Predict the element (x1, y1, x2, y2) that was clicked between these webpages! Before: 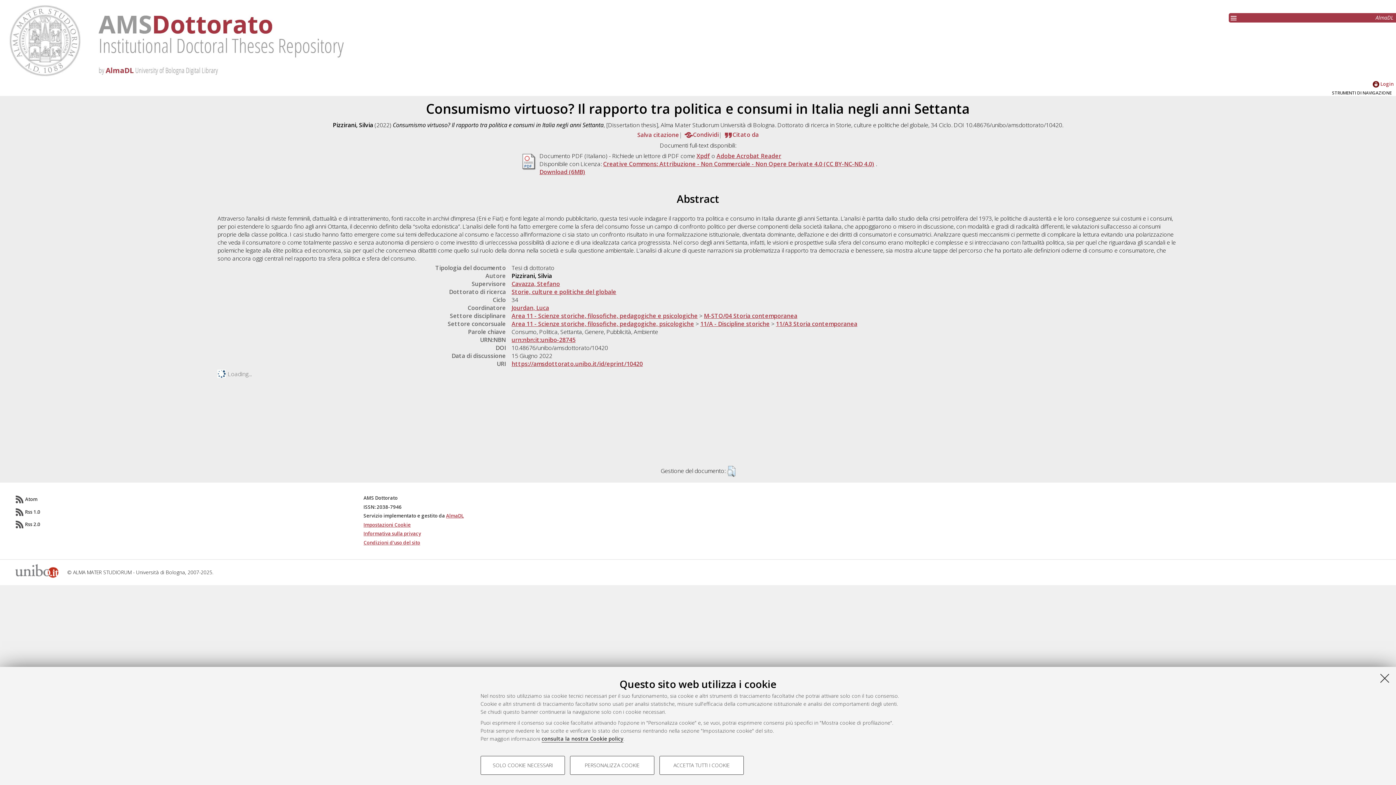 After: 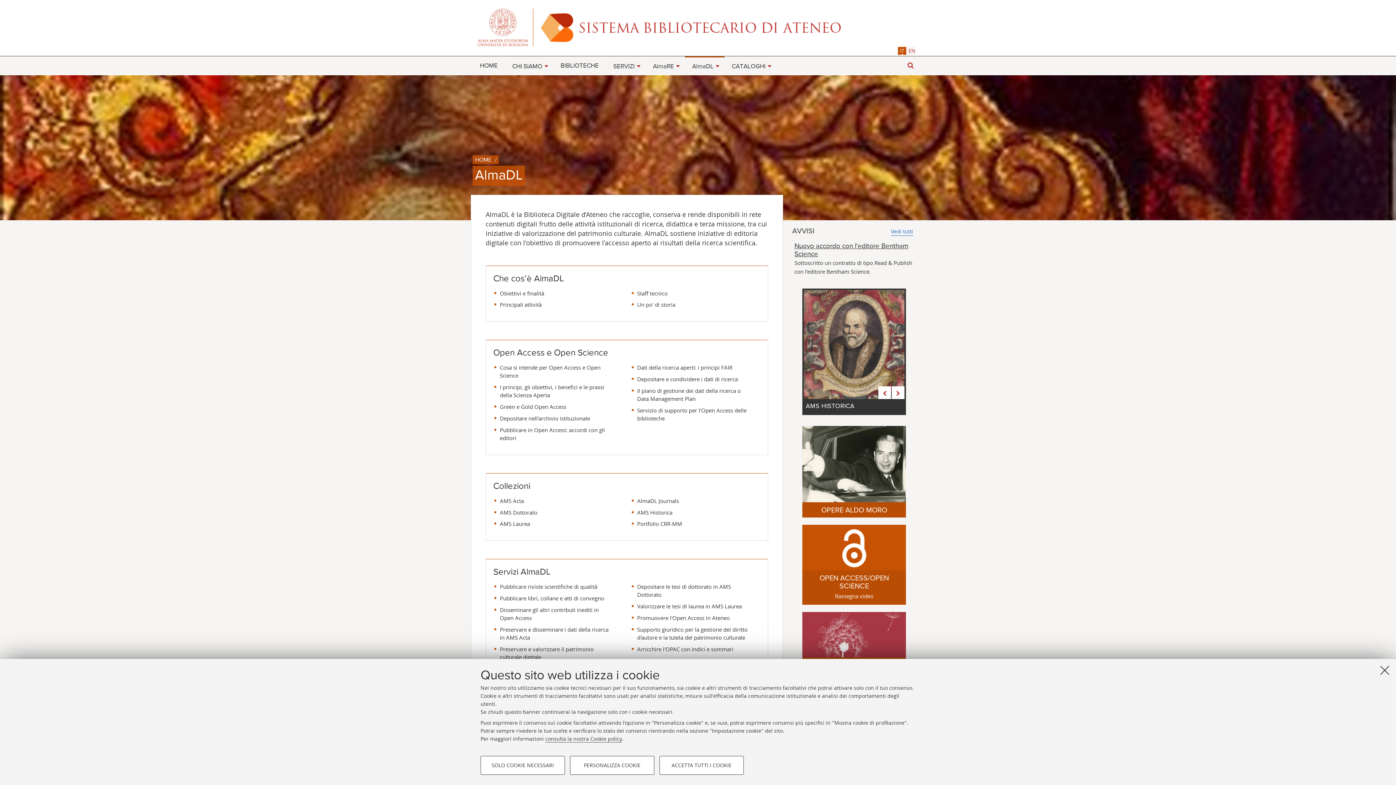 Action: bbox: (446, 512, 464, 519) label: AlmaDL